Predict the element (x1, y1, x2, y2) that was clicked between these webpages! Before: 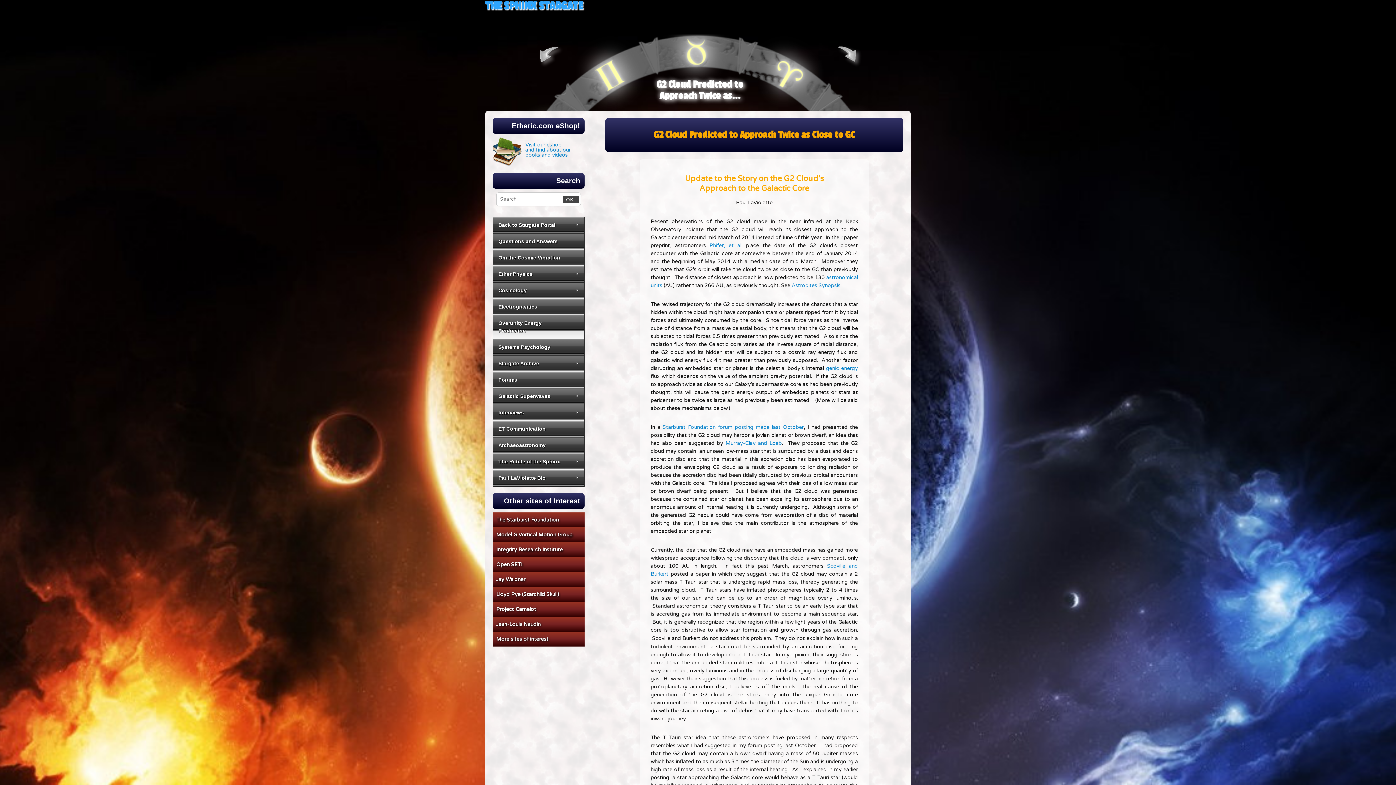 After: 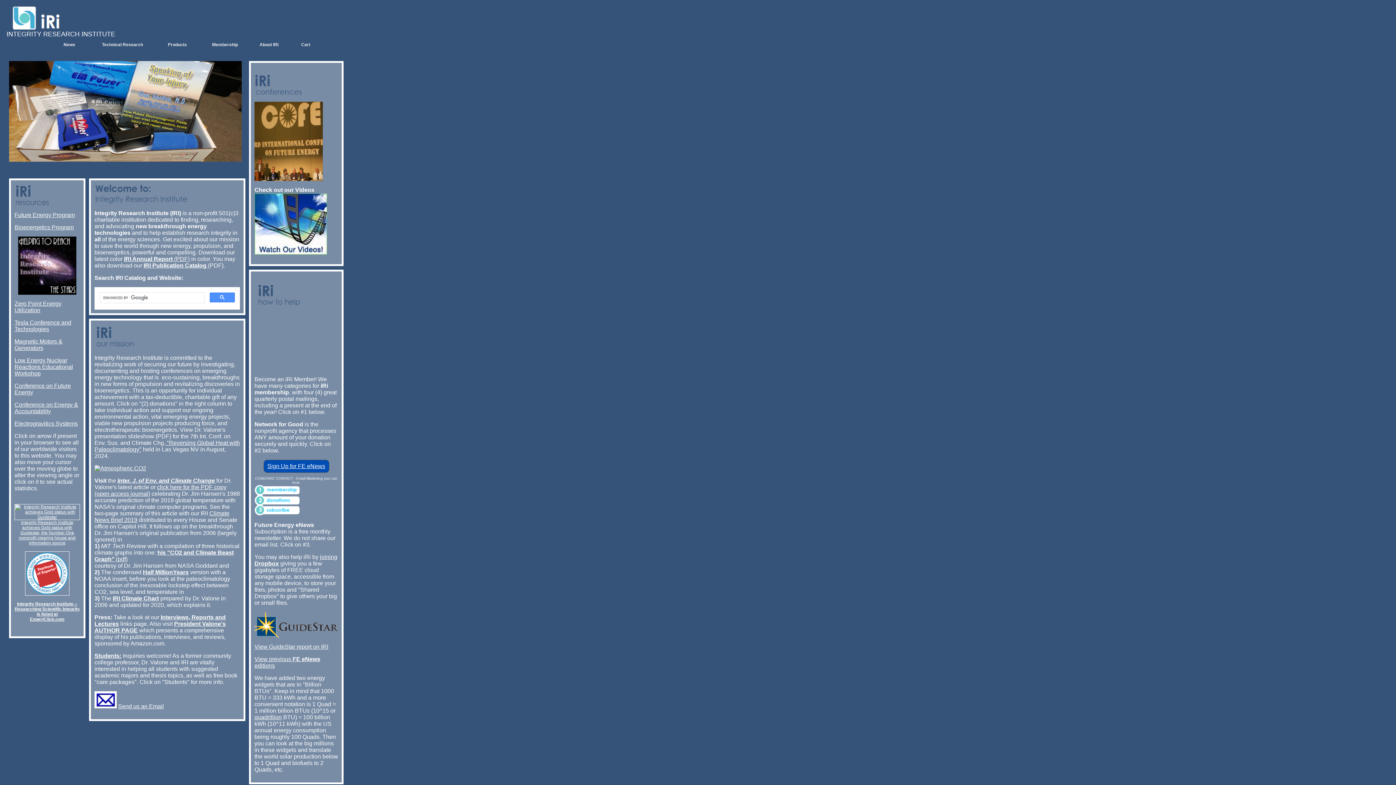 Action: label: Integrity Research Institute bbox: (496, 547, 562, 553)